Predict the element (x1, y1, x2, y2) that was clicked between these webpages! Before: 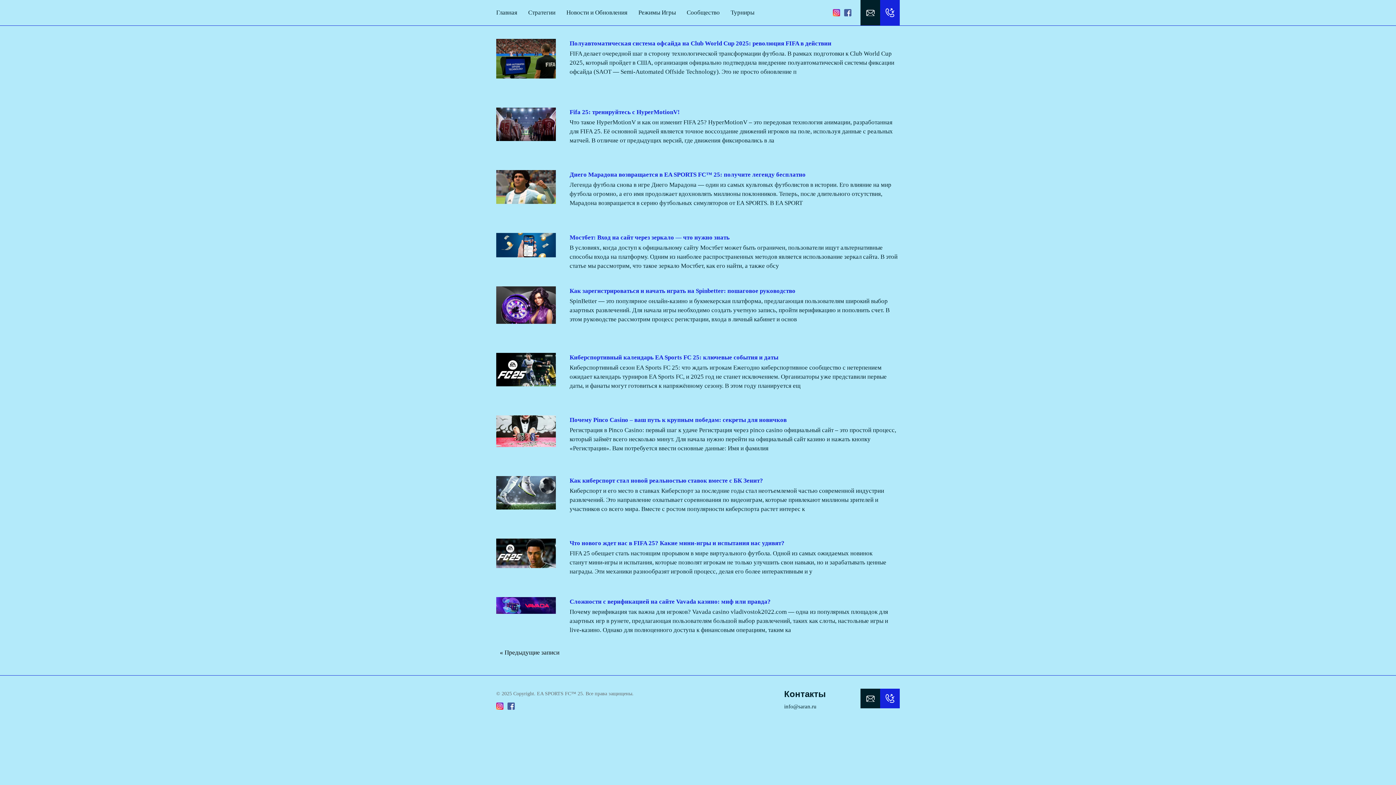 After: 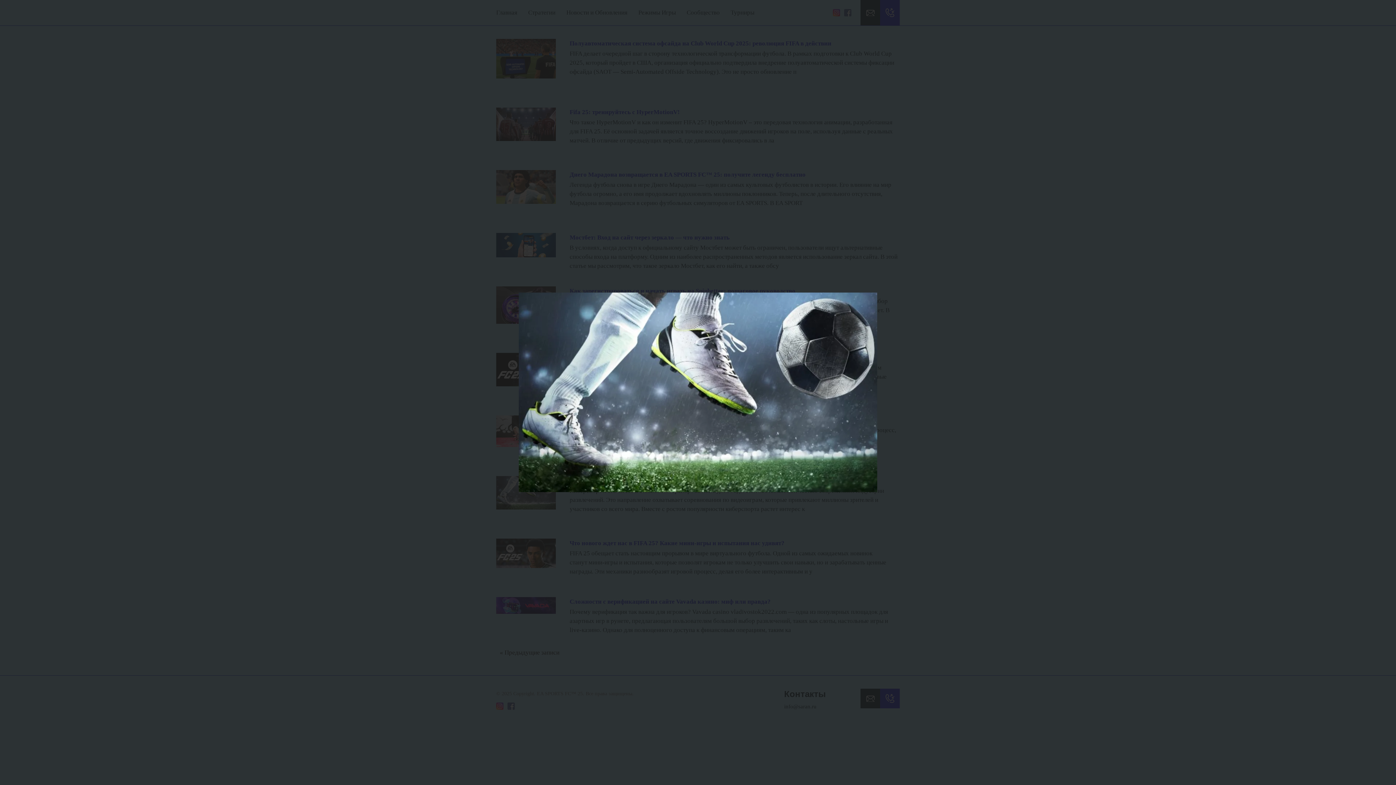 Action: bbox: (496, 504, 556, 511)